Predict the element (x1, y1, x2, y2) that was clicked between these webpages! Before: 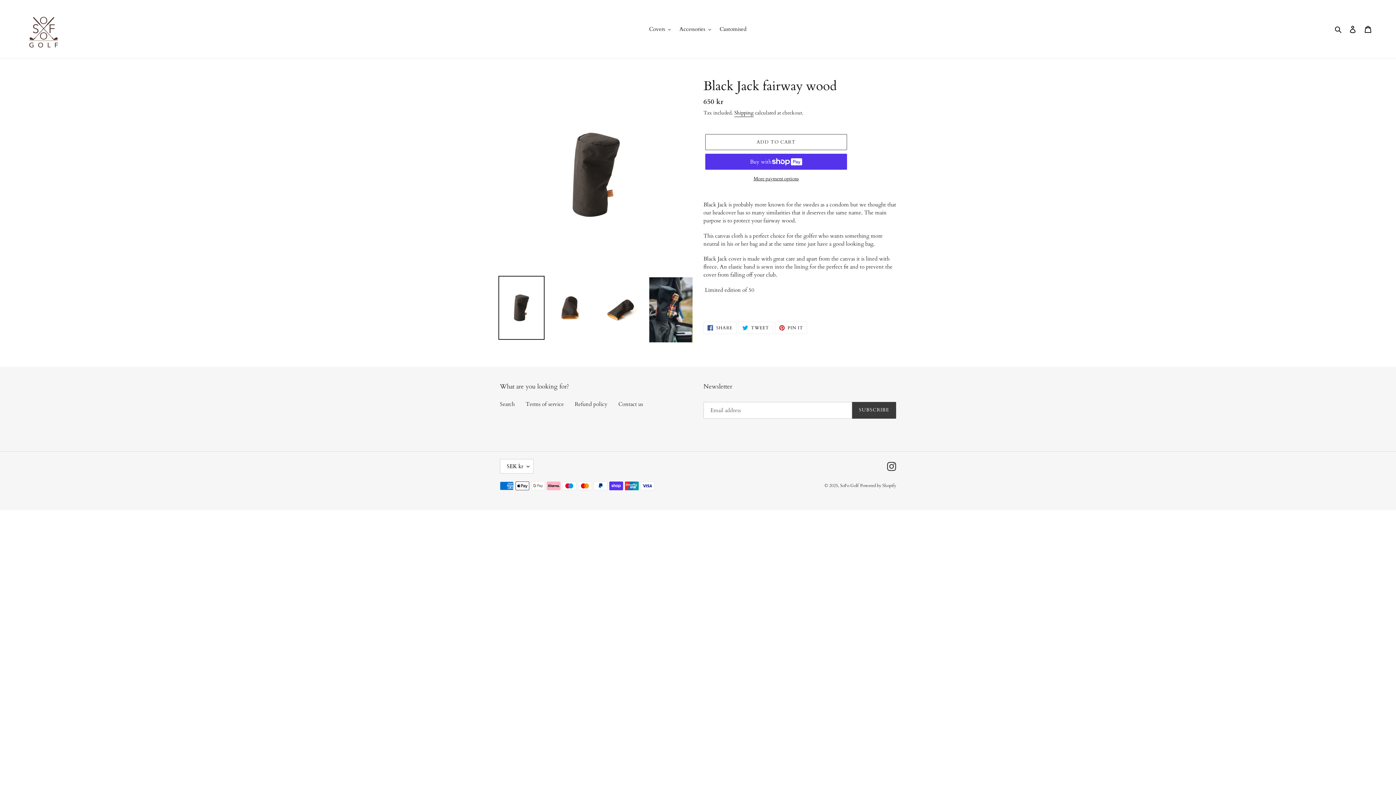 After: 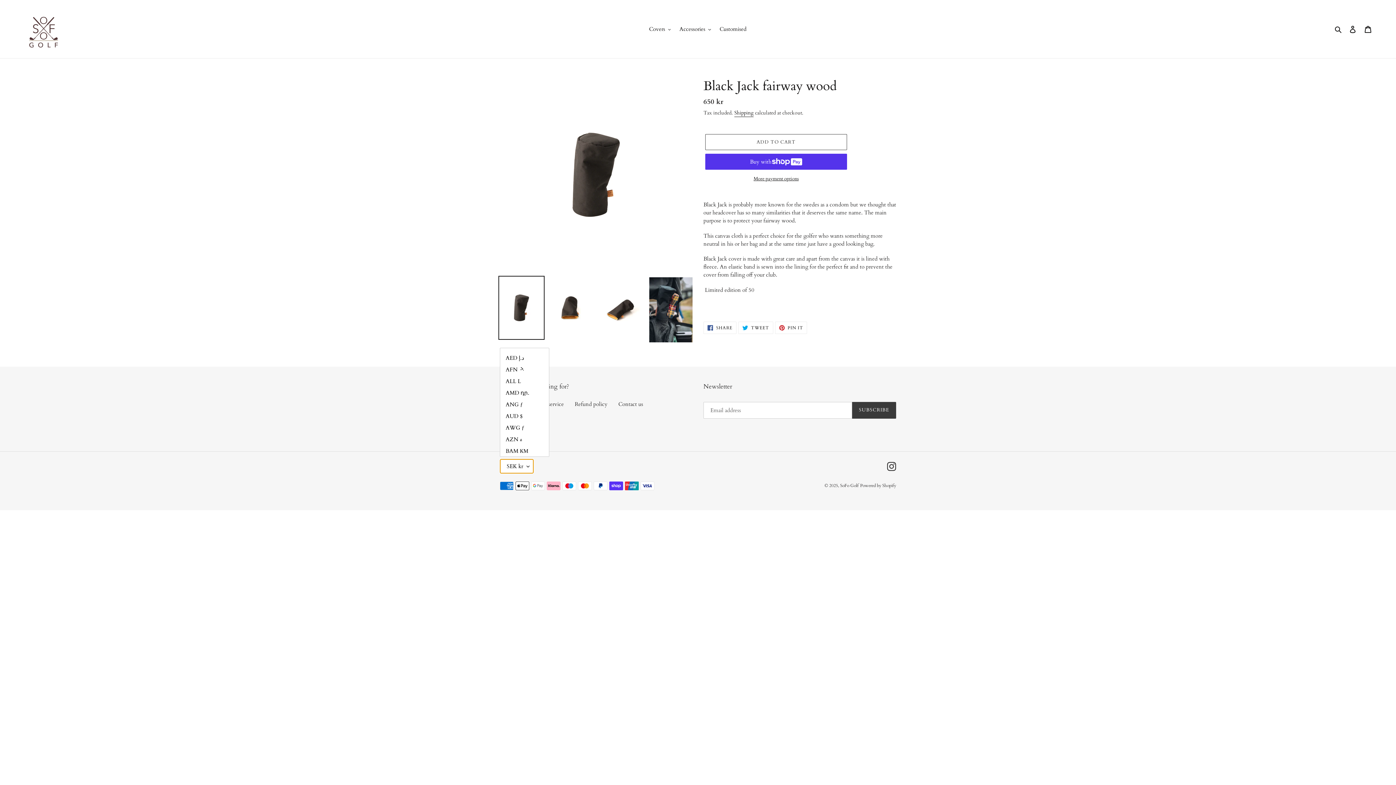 Action: label: SEK kr bbox: (500, 459, 533, 473)